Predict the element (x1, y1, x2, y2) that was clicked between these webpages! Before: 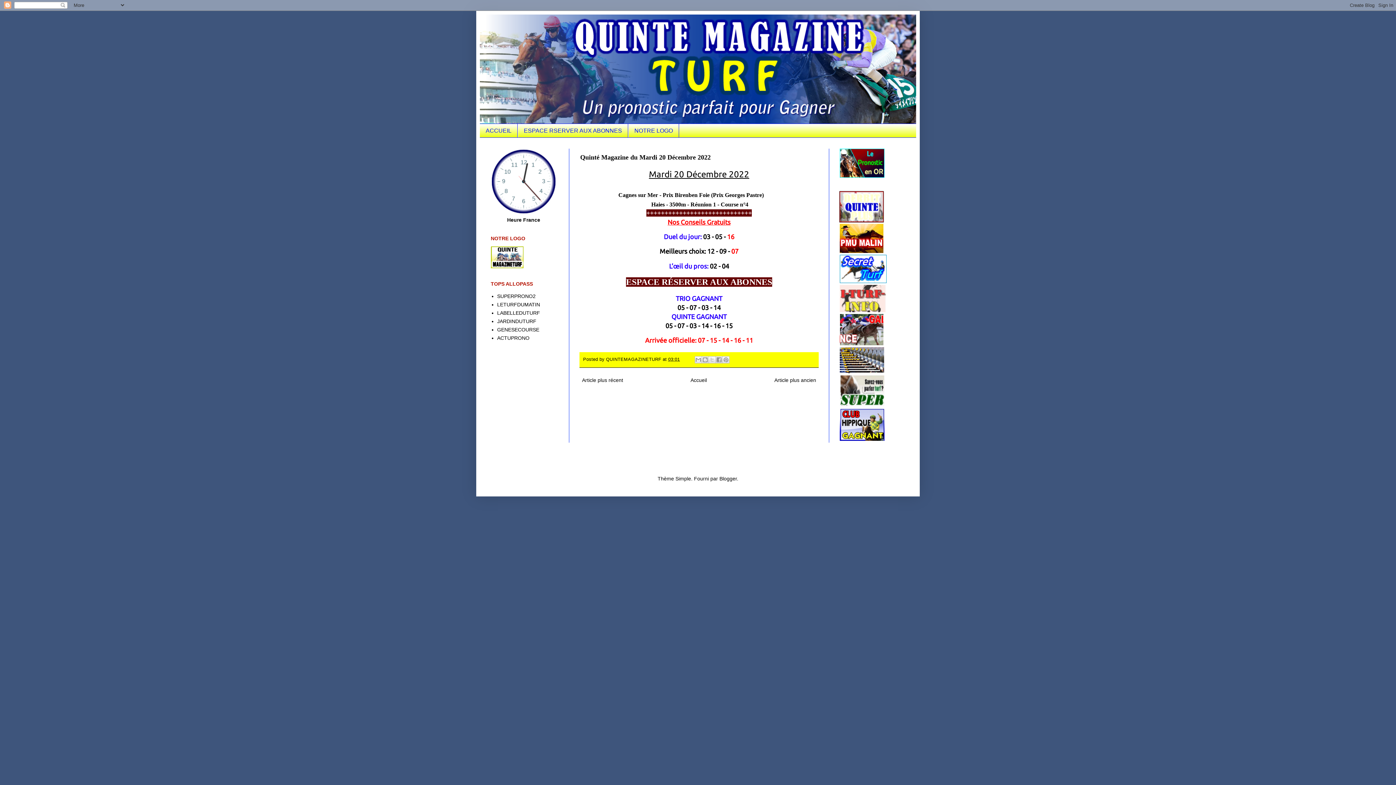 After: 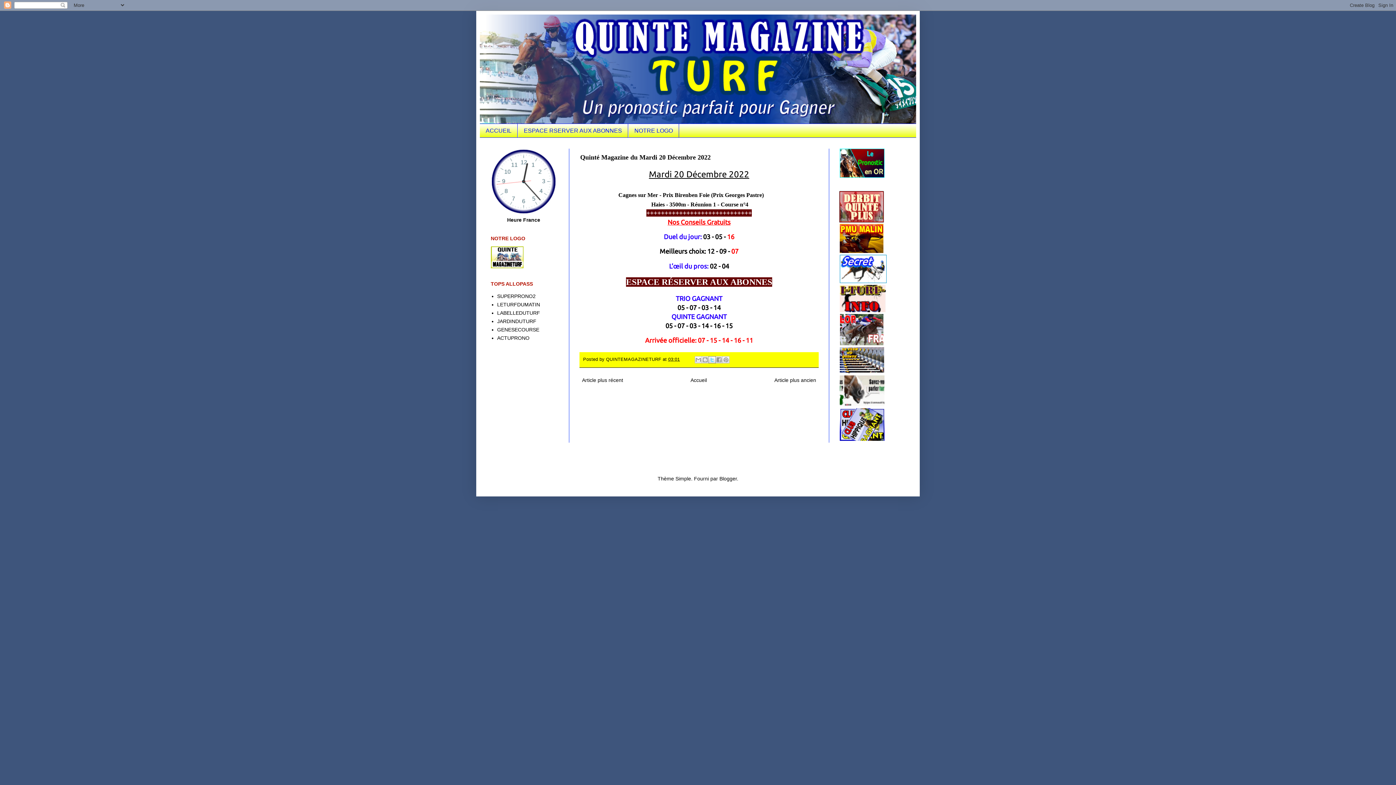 Action: bbox: (708, 356, 715, 363) label: Partager sur X